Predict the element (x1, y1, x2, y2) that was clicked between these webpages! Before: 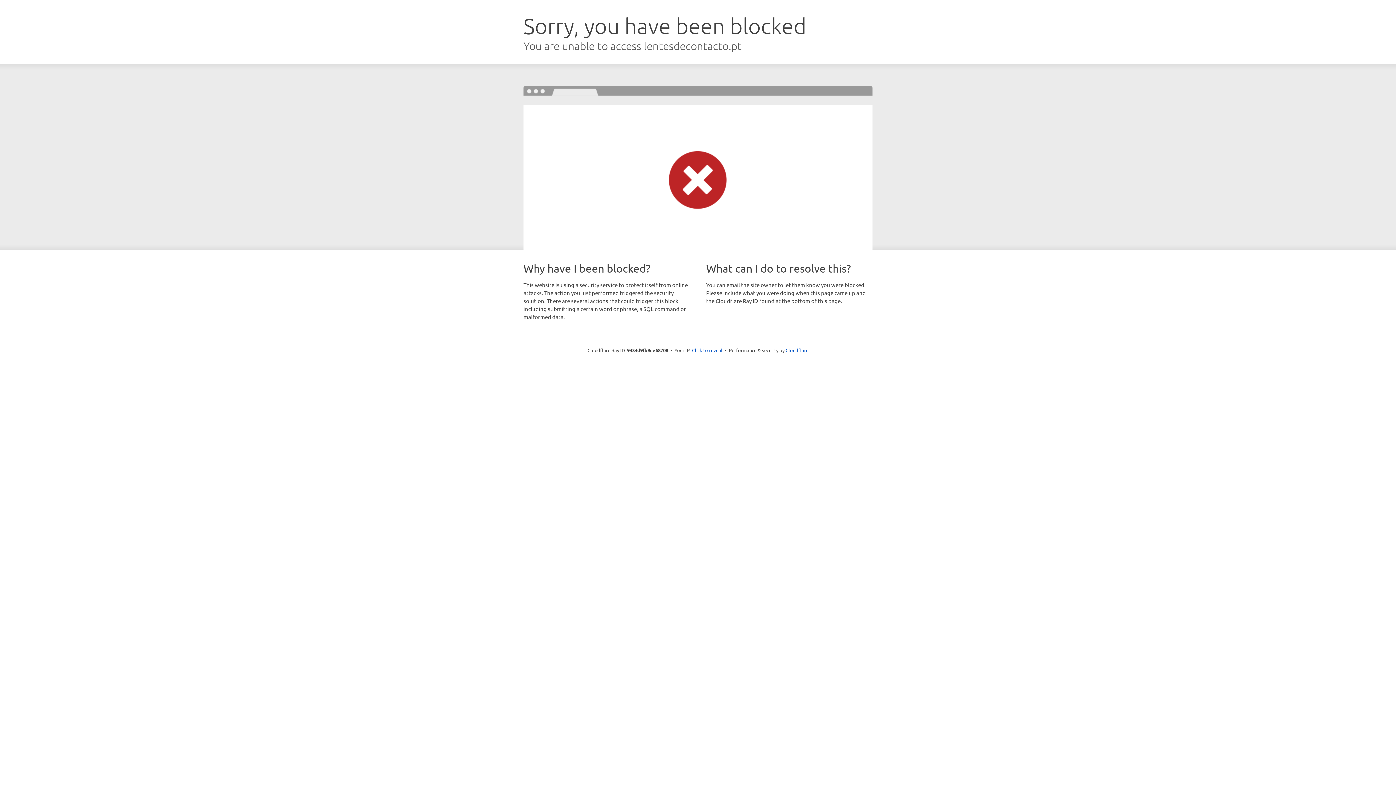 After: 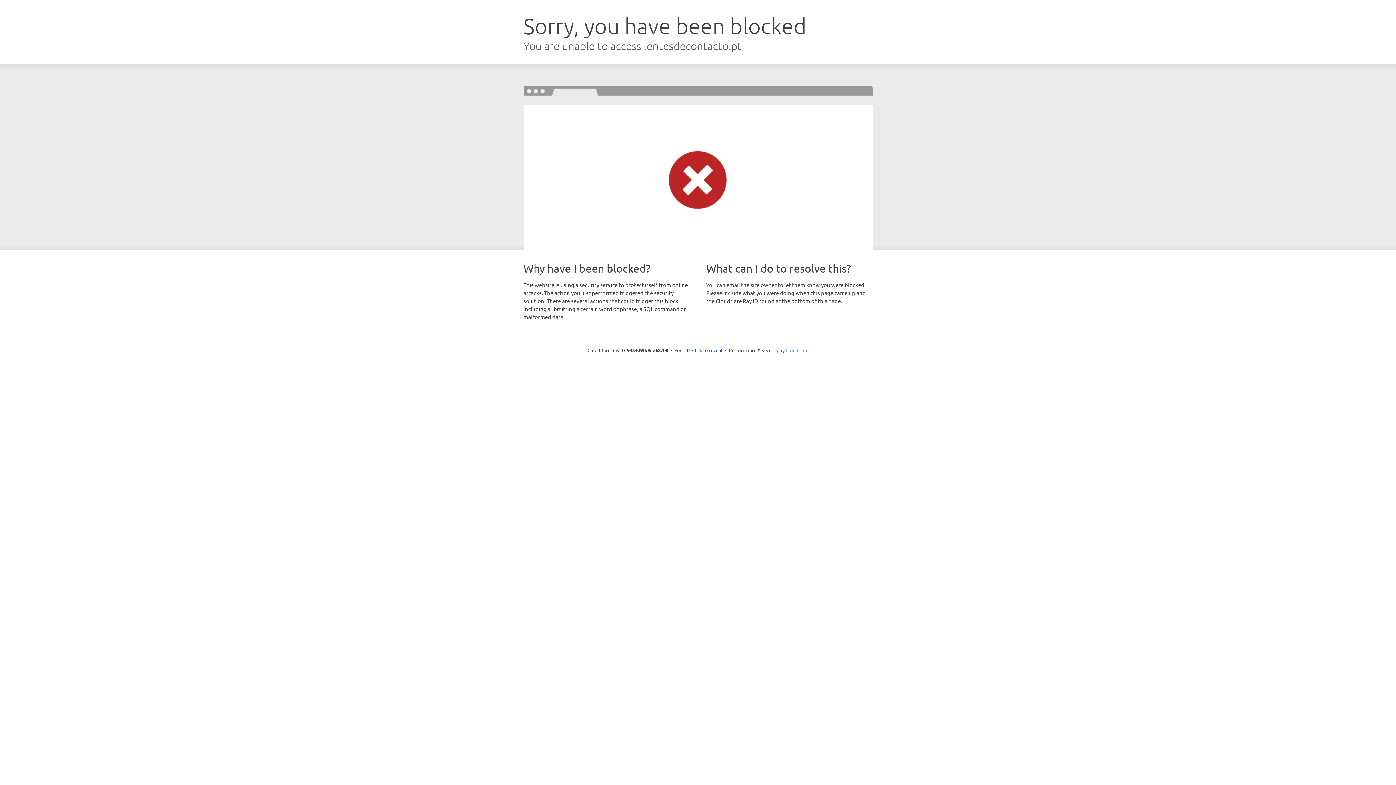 Action: label: Cloudflare bbox: (785, 347, 808, 353)